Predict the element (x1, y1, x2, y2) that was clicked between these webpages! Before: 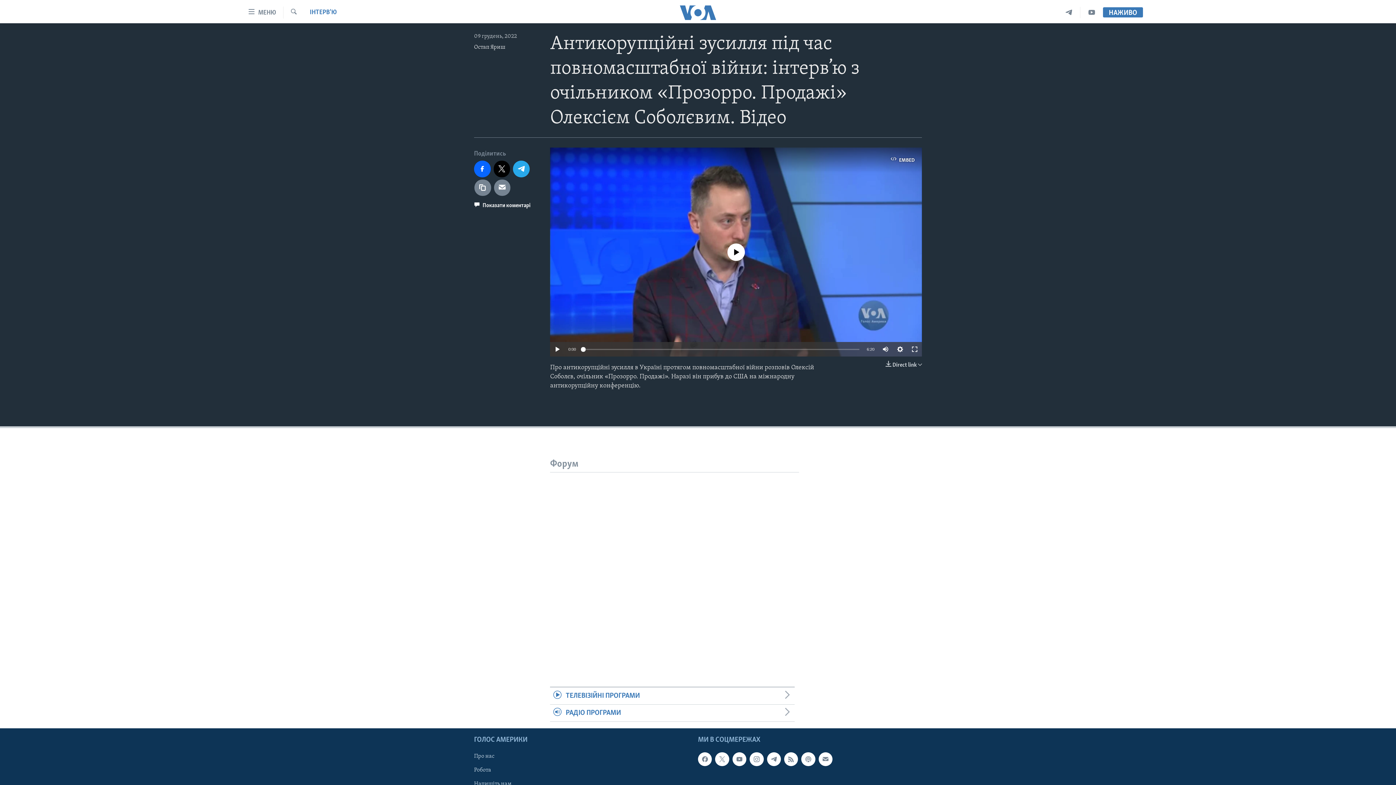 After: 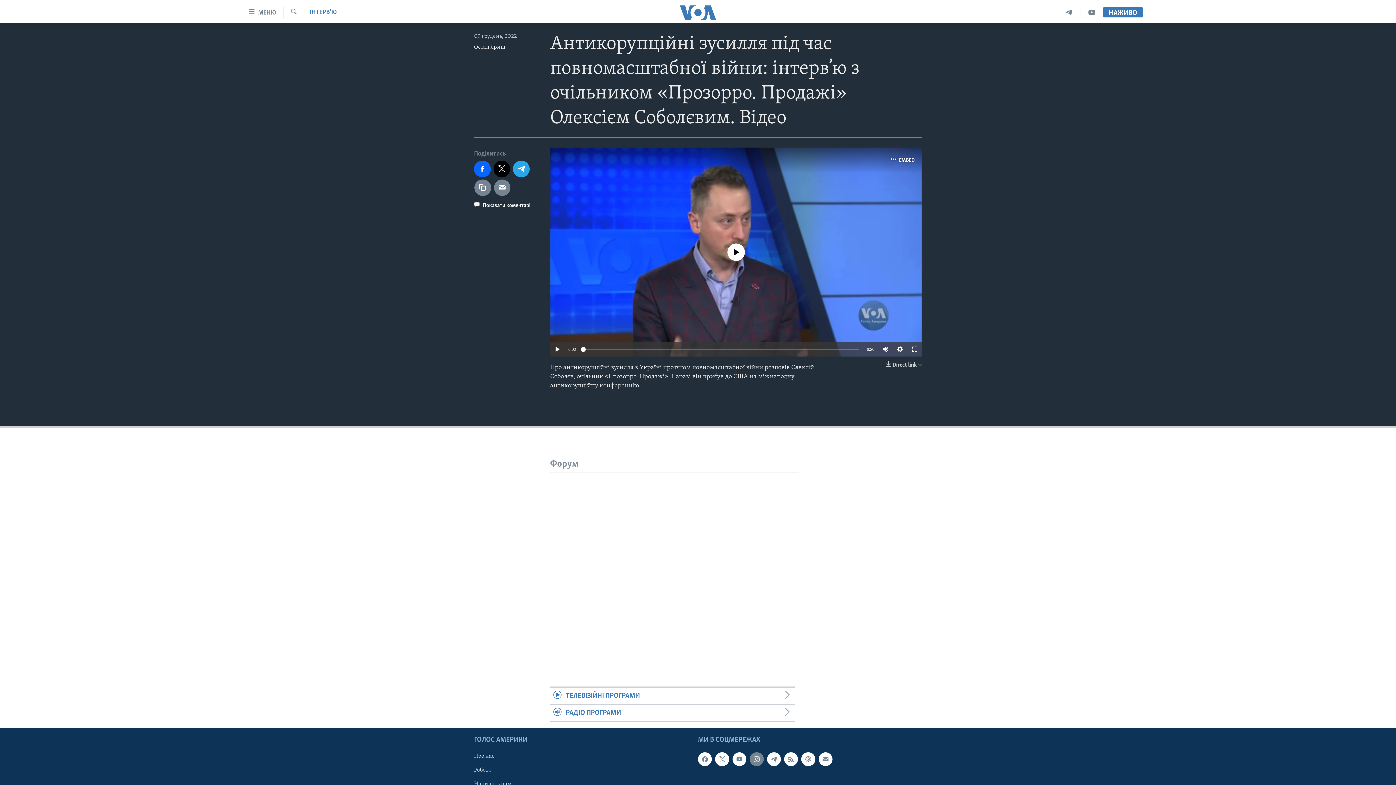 Action: bbox: (749, 752, 763, 766)